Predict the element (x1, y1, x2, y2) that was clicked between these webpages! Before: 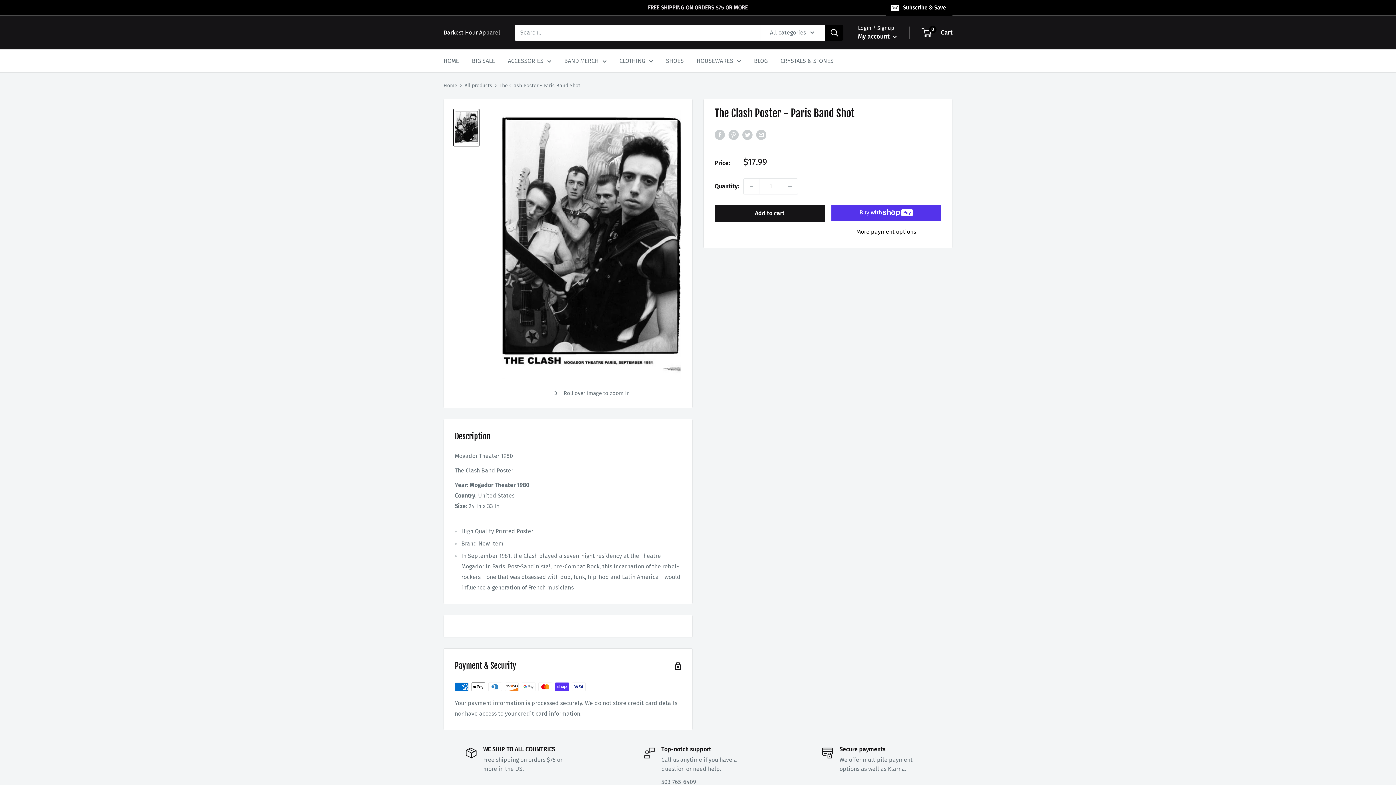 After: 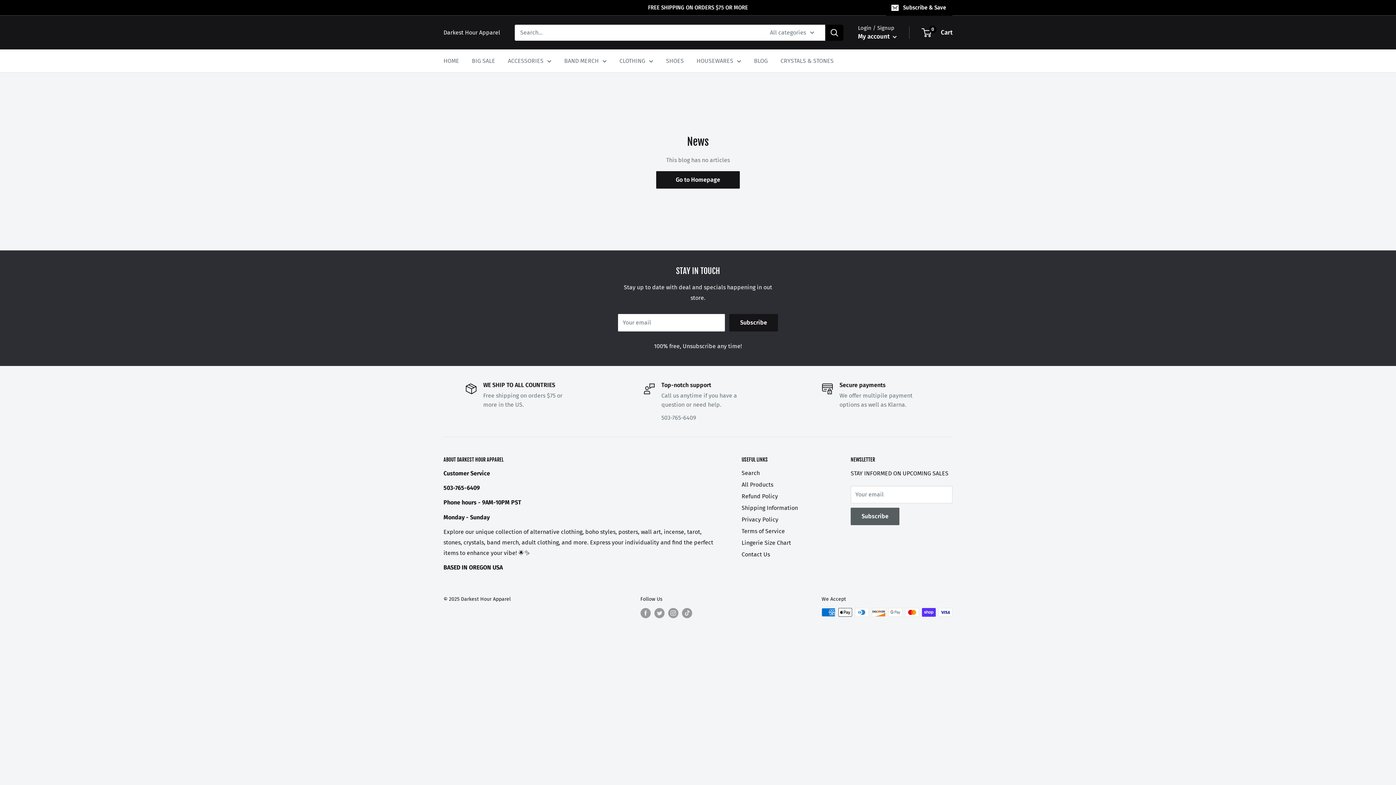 Action: label: BLOG bbox: (754, 55, 768, 66)